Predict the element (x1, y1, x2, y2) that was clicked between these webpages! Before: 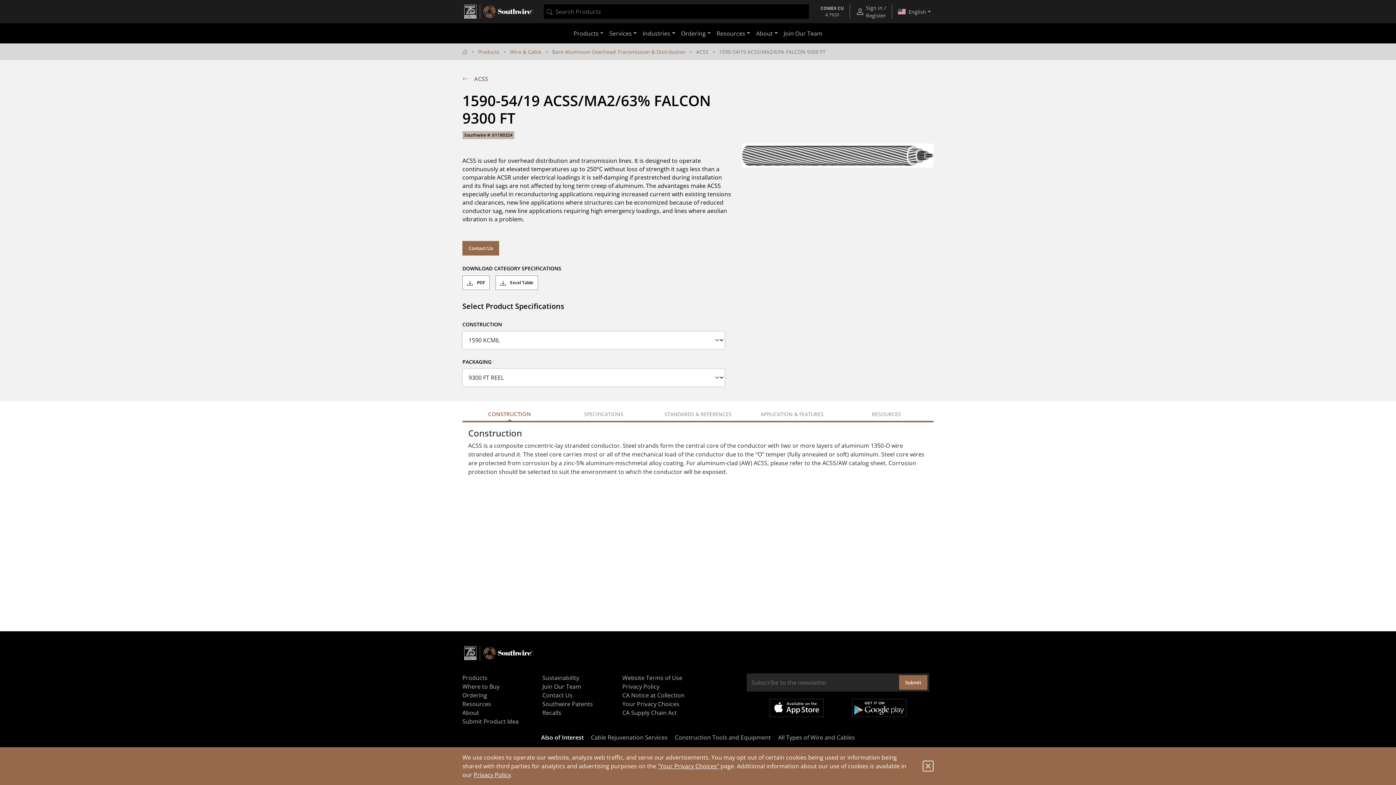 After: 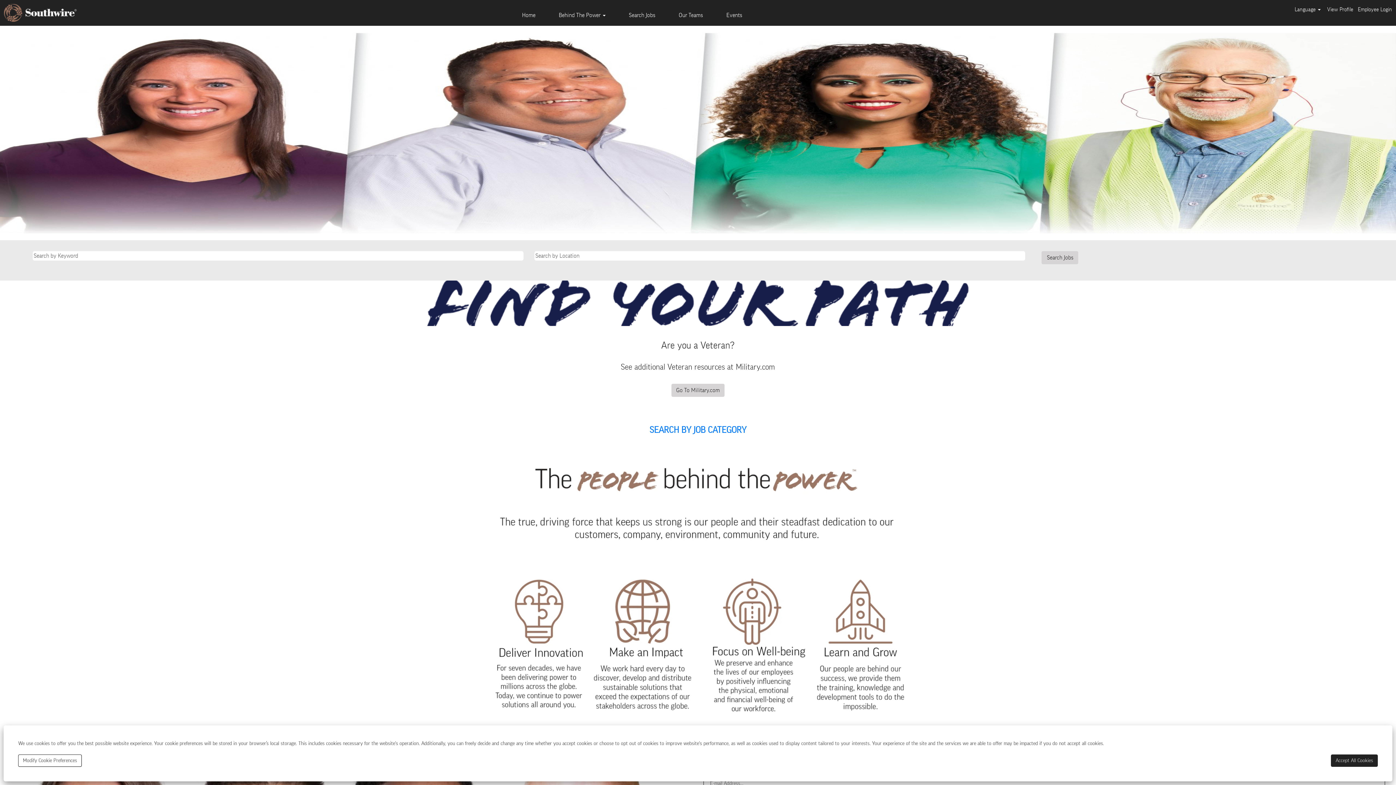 Action: bbox: (780, 26, 825, 40) label: Join Our Team